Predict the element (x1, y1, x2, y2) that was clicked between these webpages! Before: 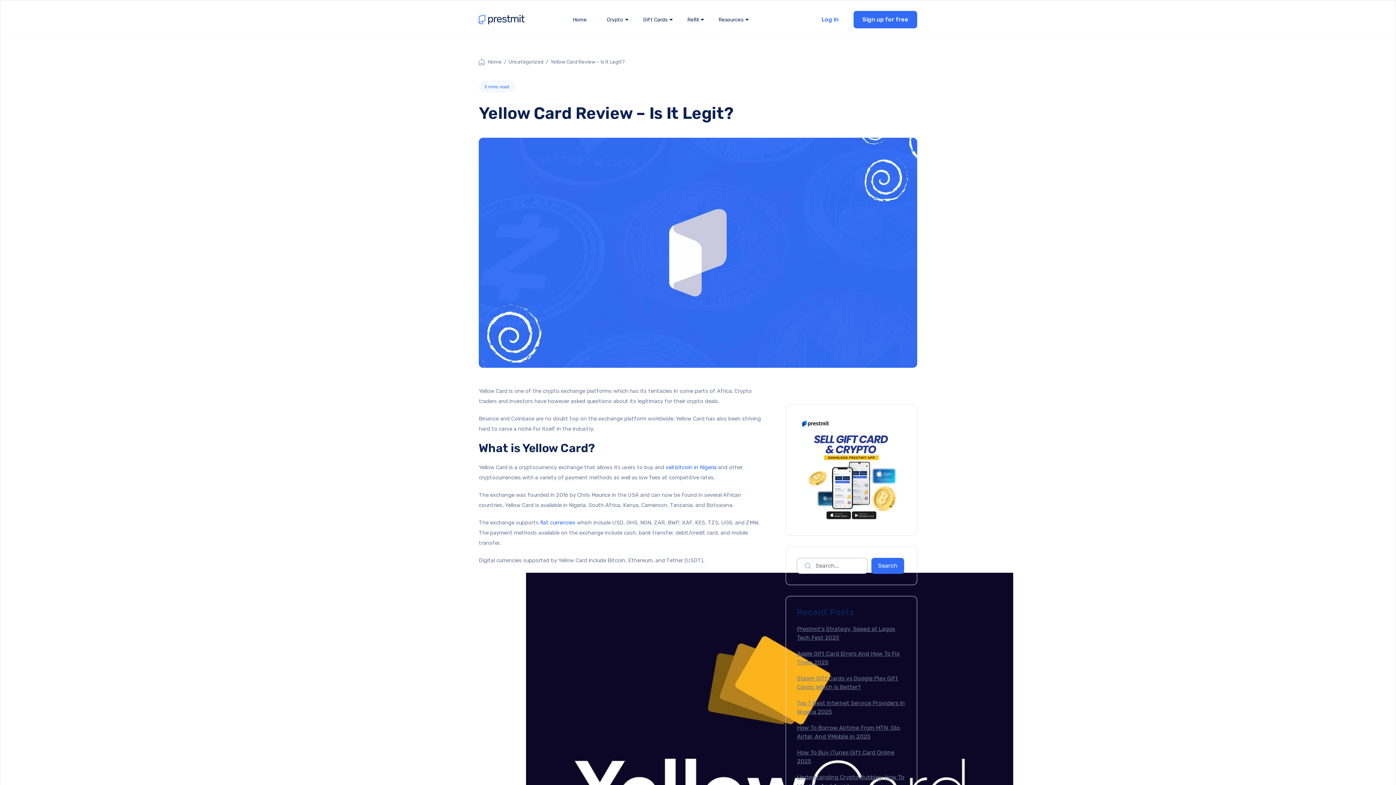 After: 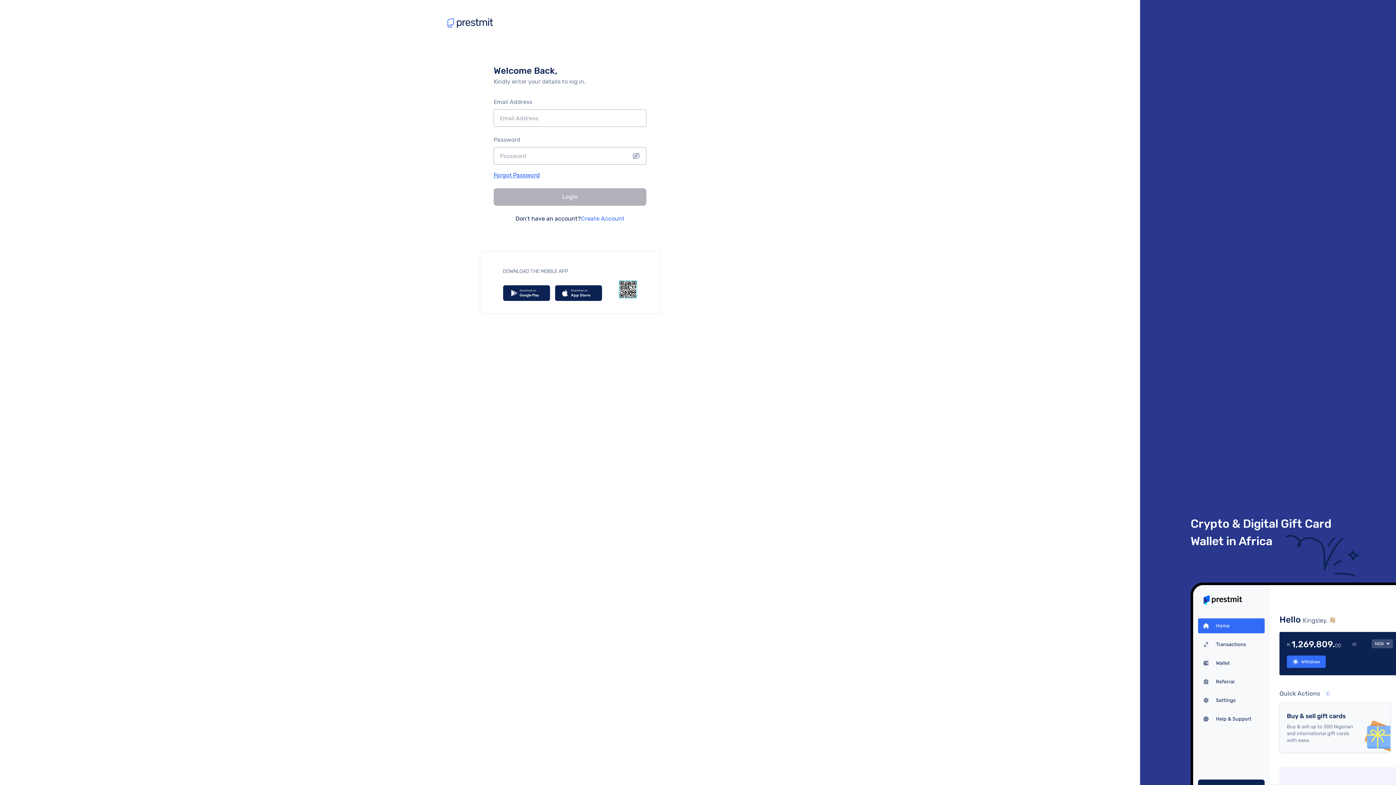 Action: label: Log In bbox: (812, 10, 848, 28)